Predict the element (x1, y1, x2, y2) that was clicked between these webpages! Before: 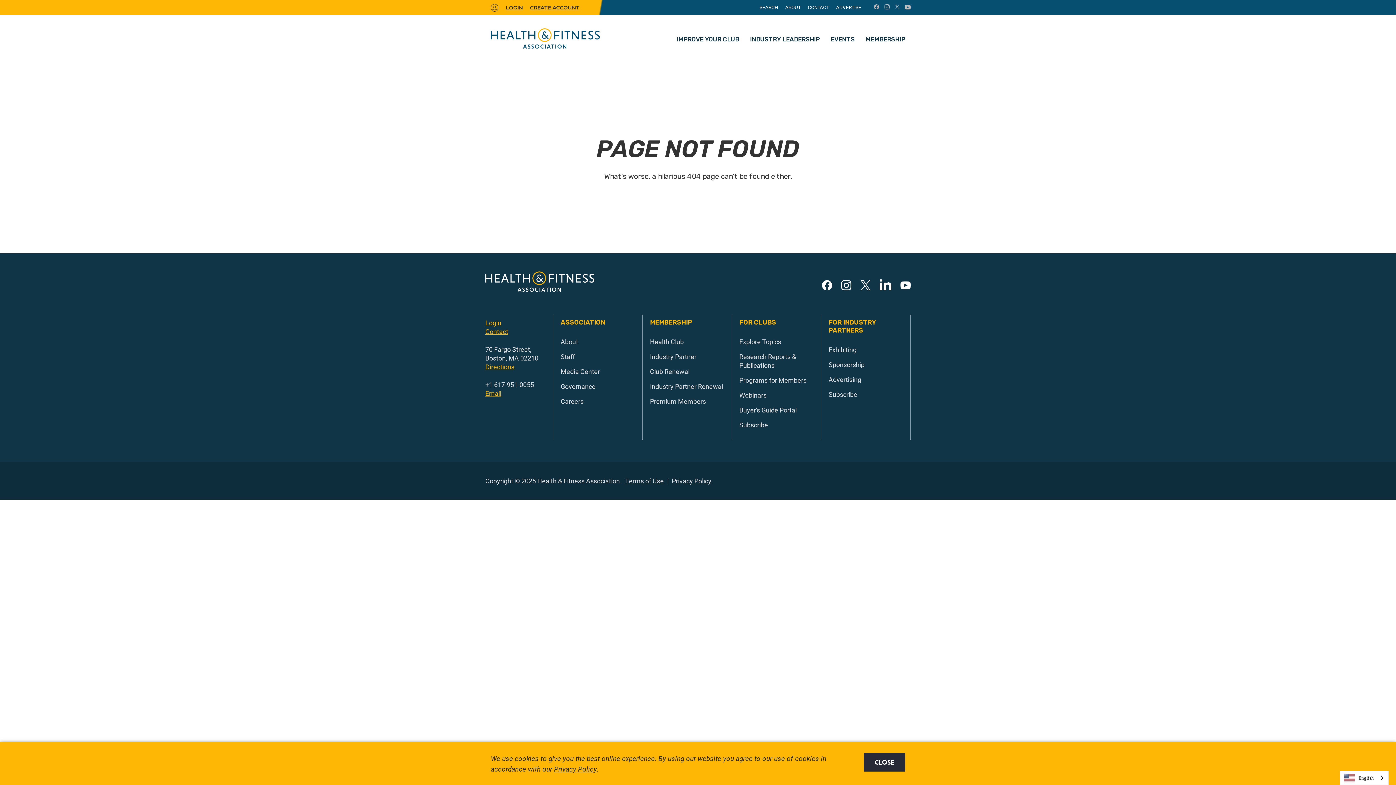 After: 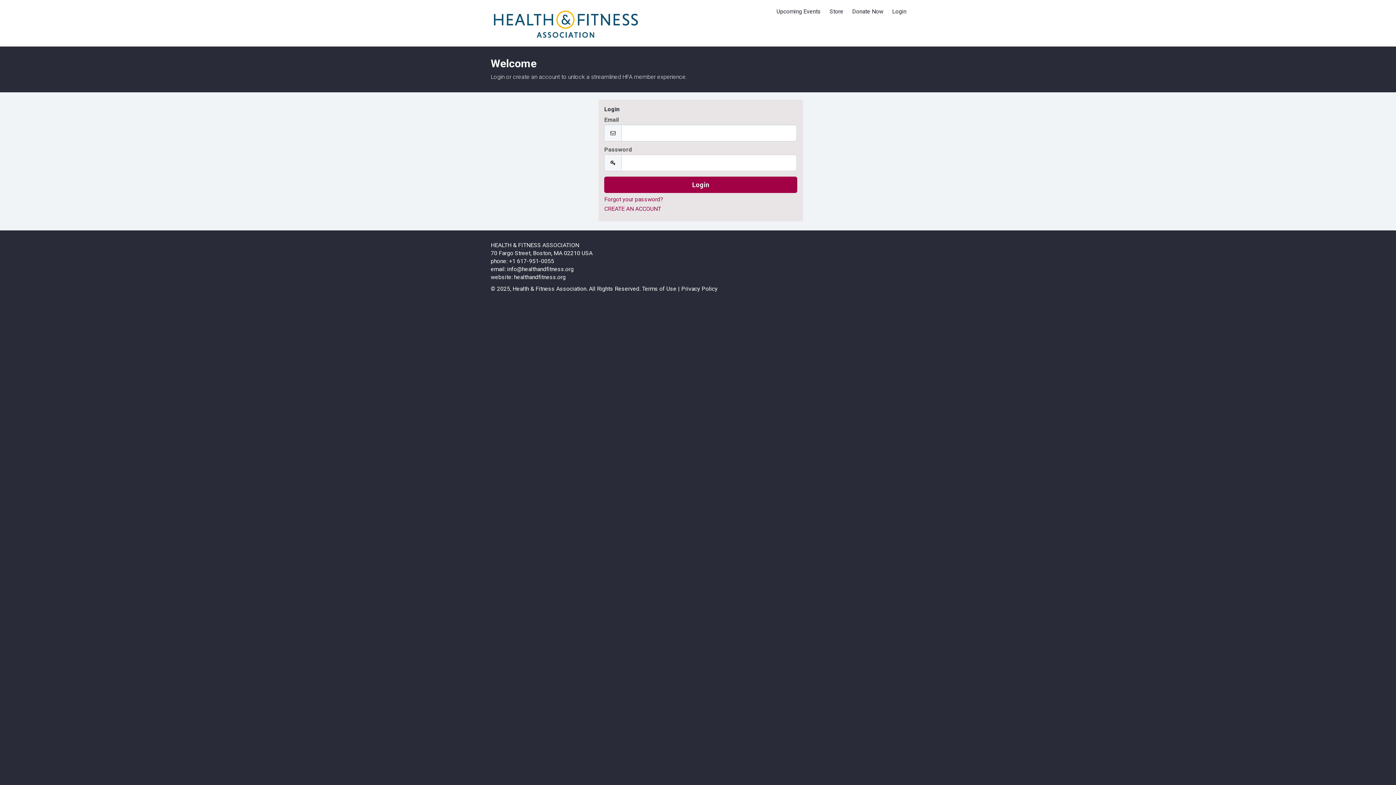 Action: bbox: (485, 318, 501, 327) label: Login